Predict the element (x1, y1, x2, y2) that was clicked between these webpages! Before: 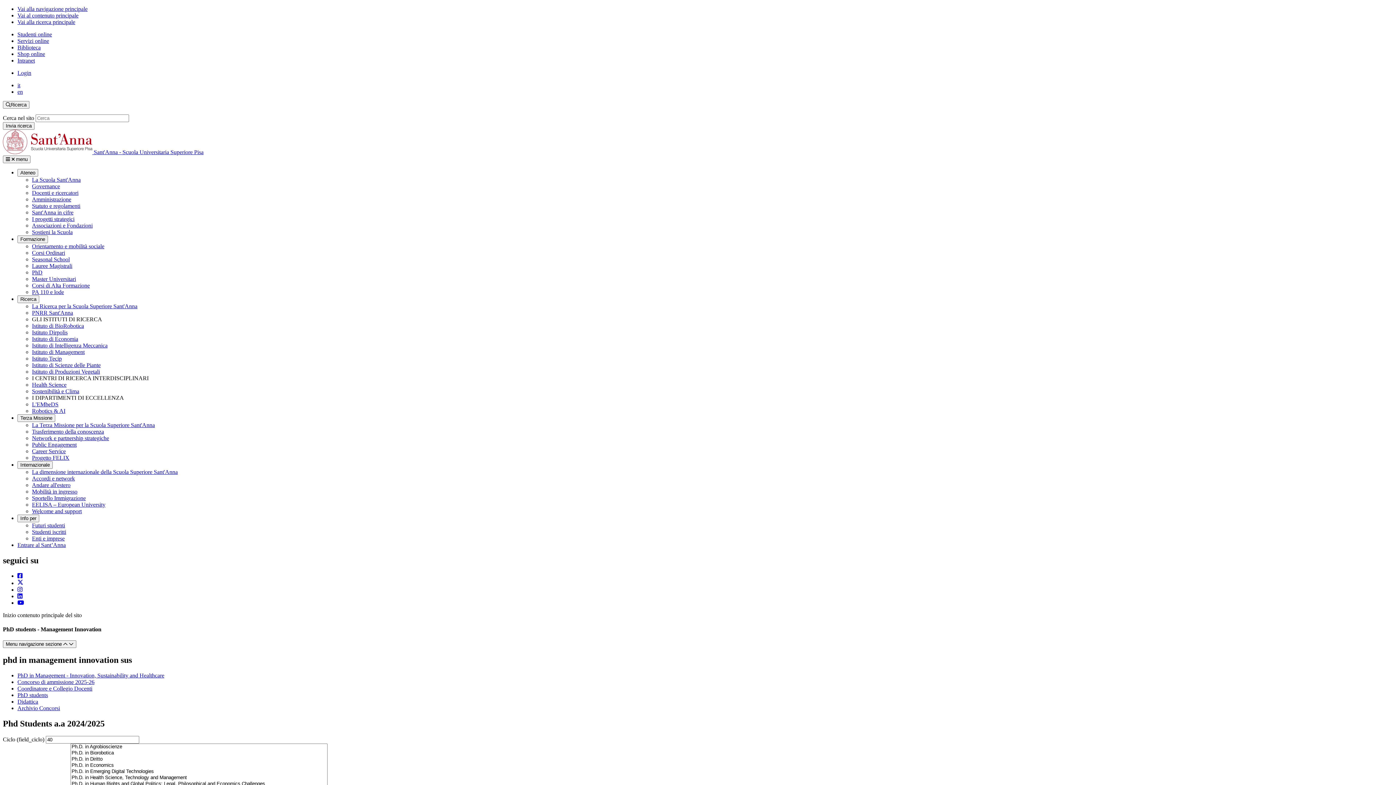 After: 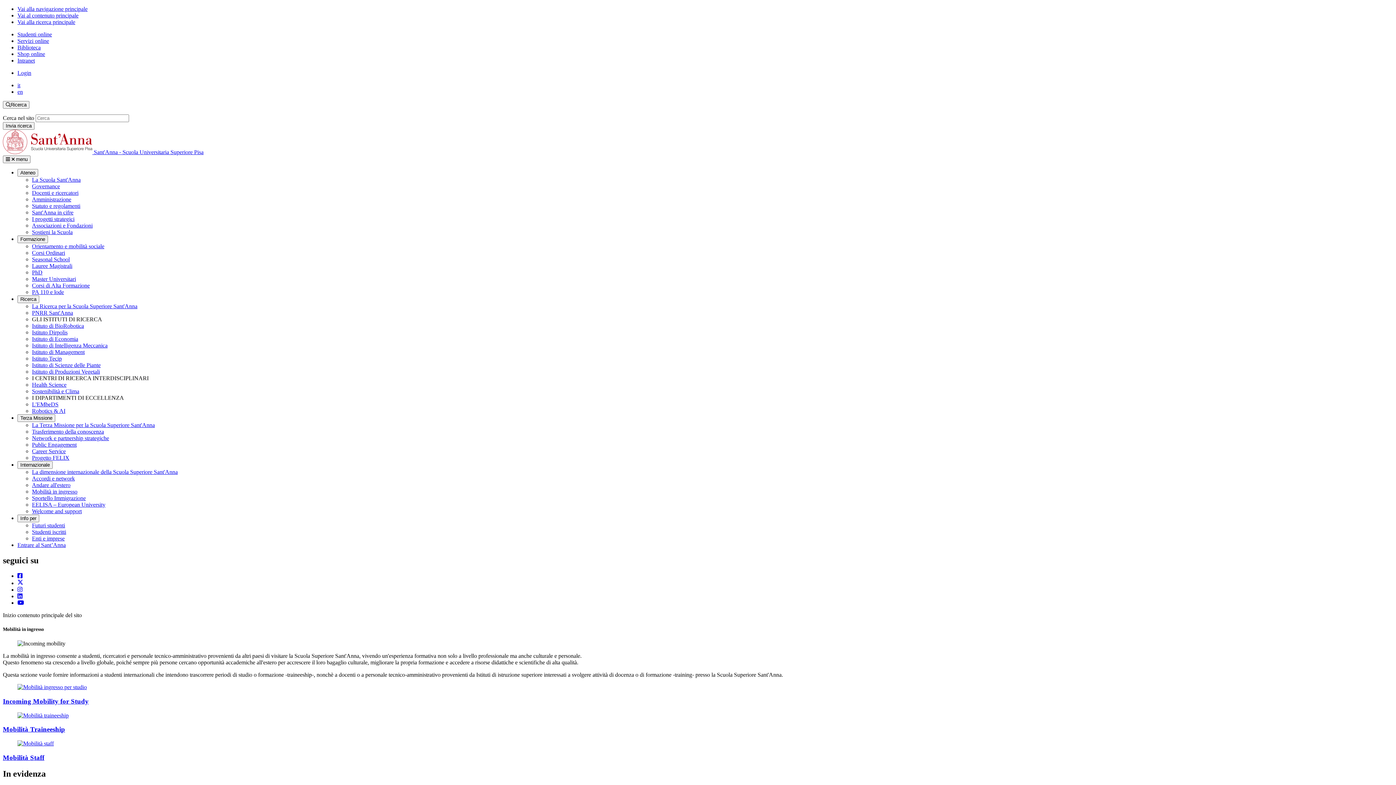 Action: label: Mobilità in ingresso bbox: (32, 488, 77, 494)